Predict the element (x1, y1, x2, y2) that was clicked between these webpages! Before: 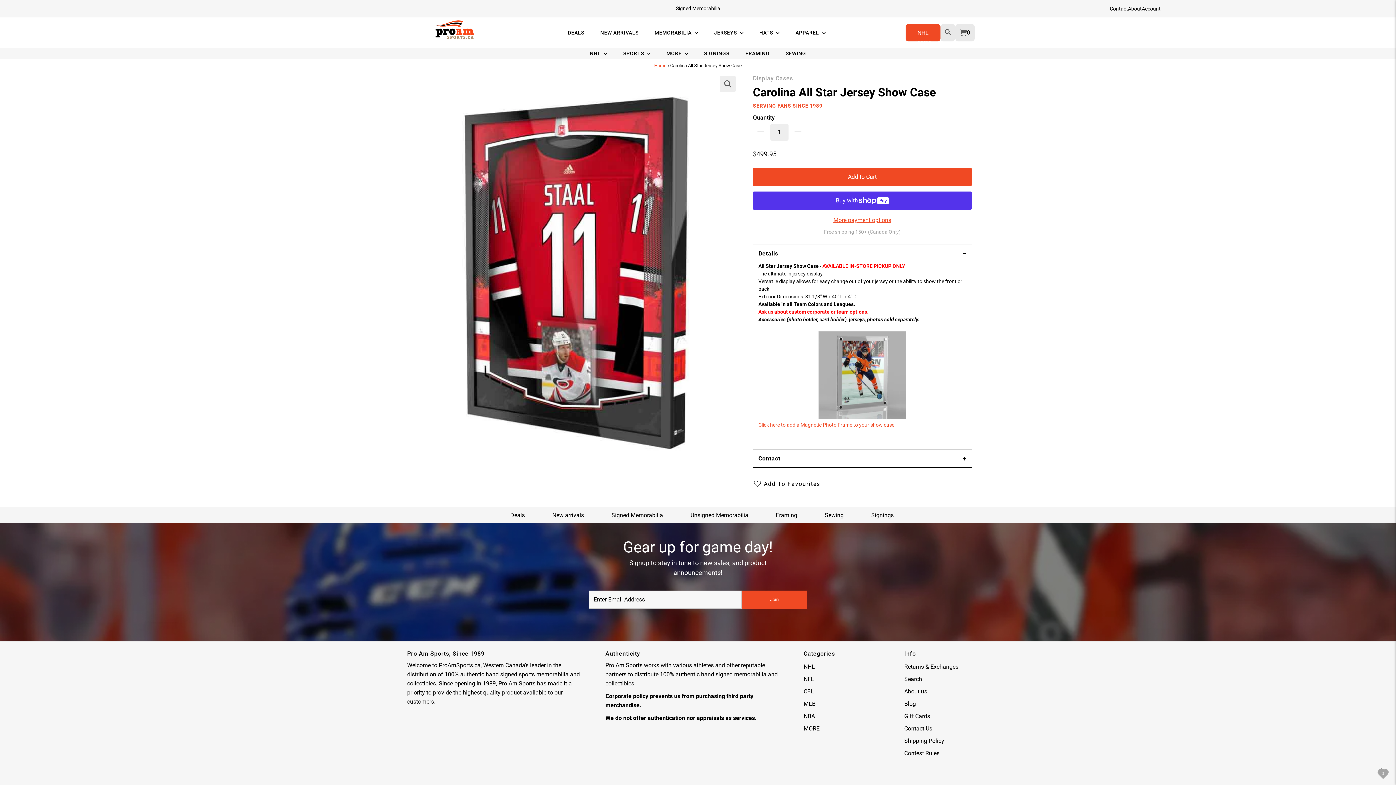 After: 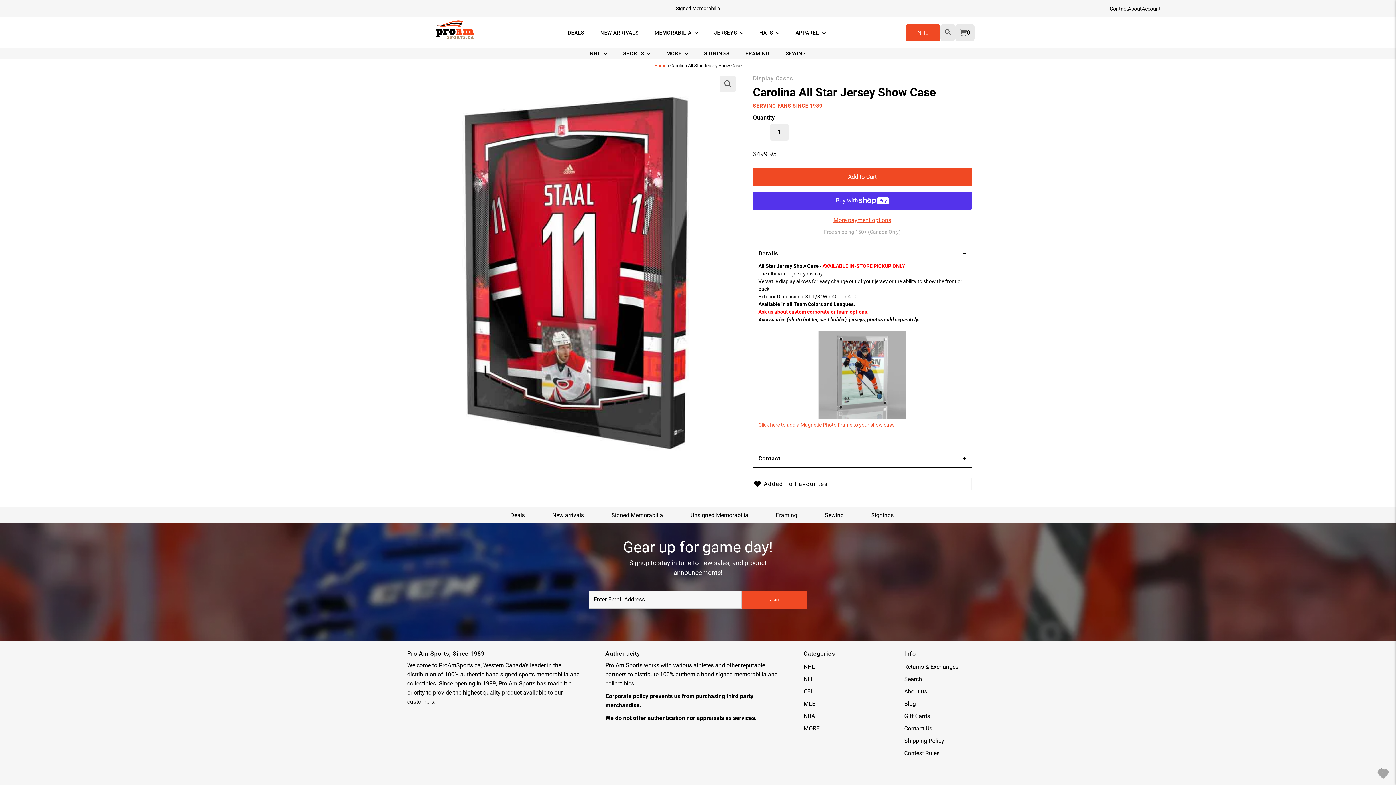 Action: bbox: (753, 477, 971, 490) label: Add To Favourites